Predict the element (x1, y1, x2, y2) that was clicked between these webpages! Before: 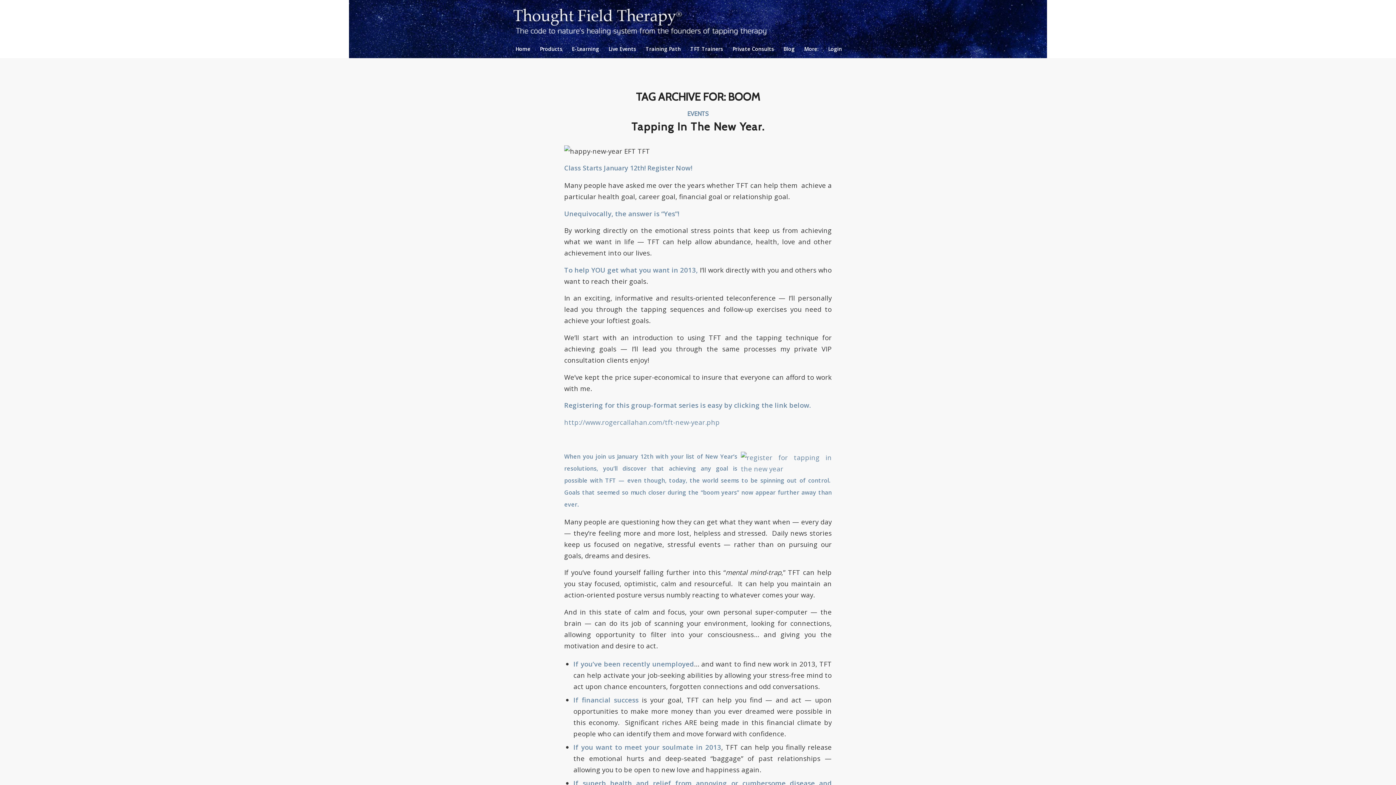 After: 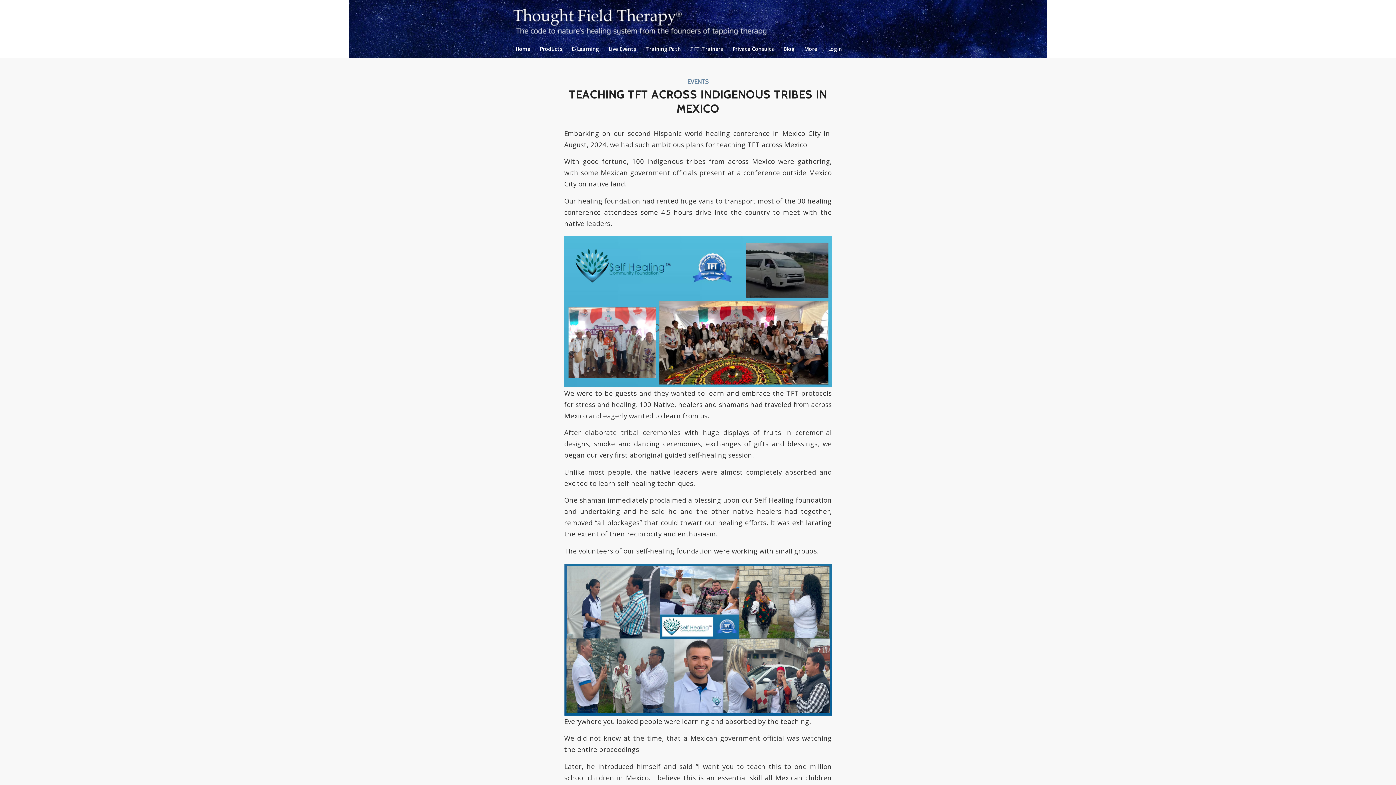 Action: bbox: (687, 110, 708, 117) label: EVENTS